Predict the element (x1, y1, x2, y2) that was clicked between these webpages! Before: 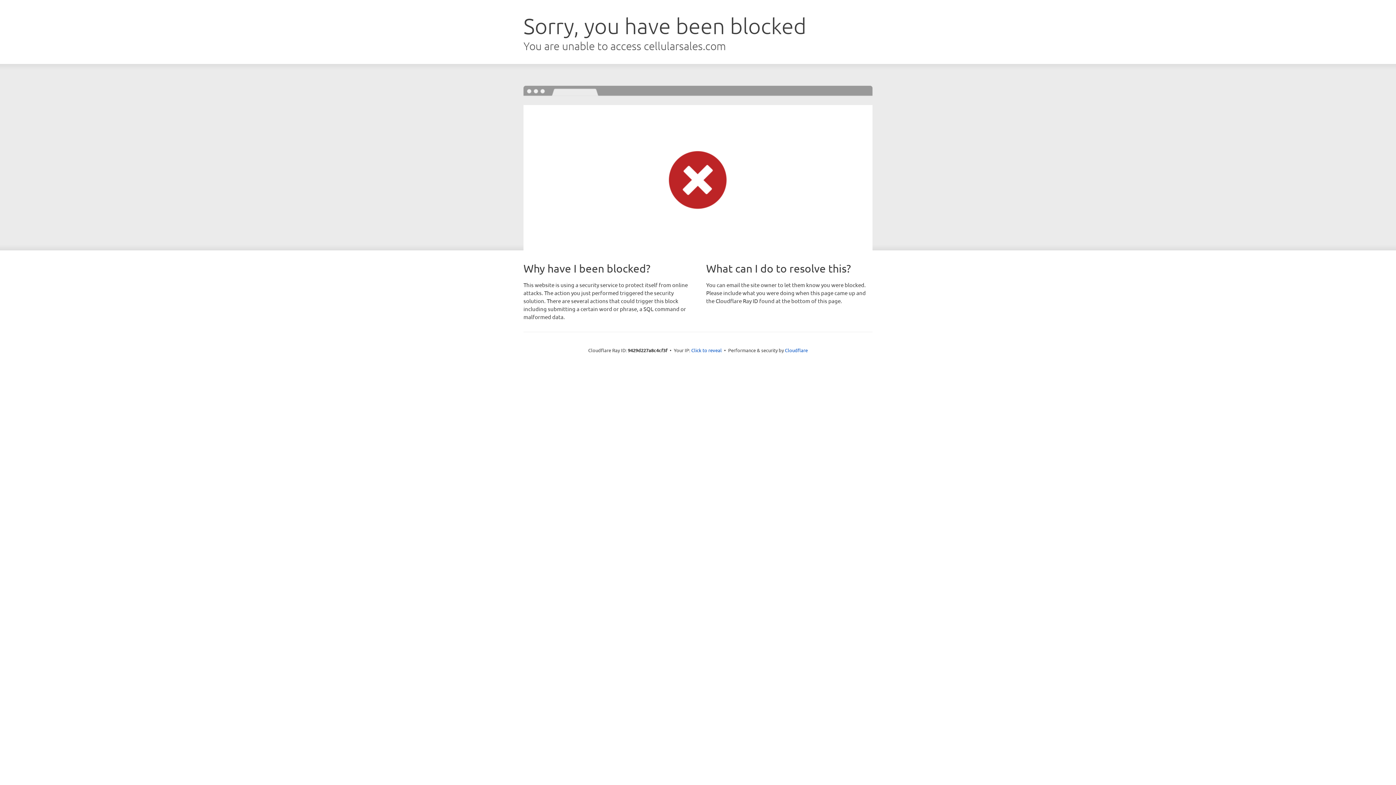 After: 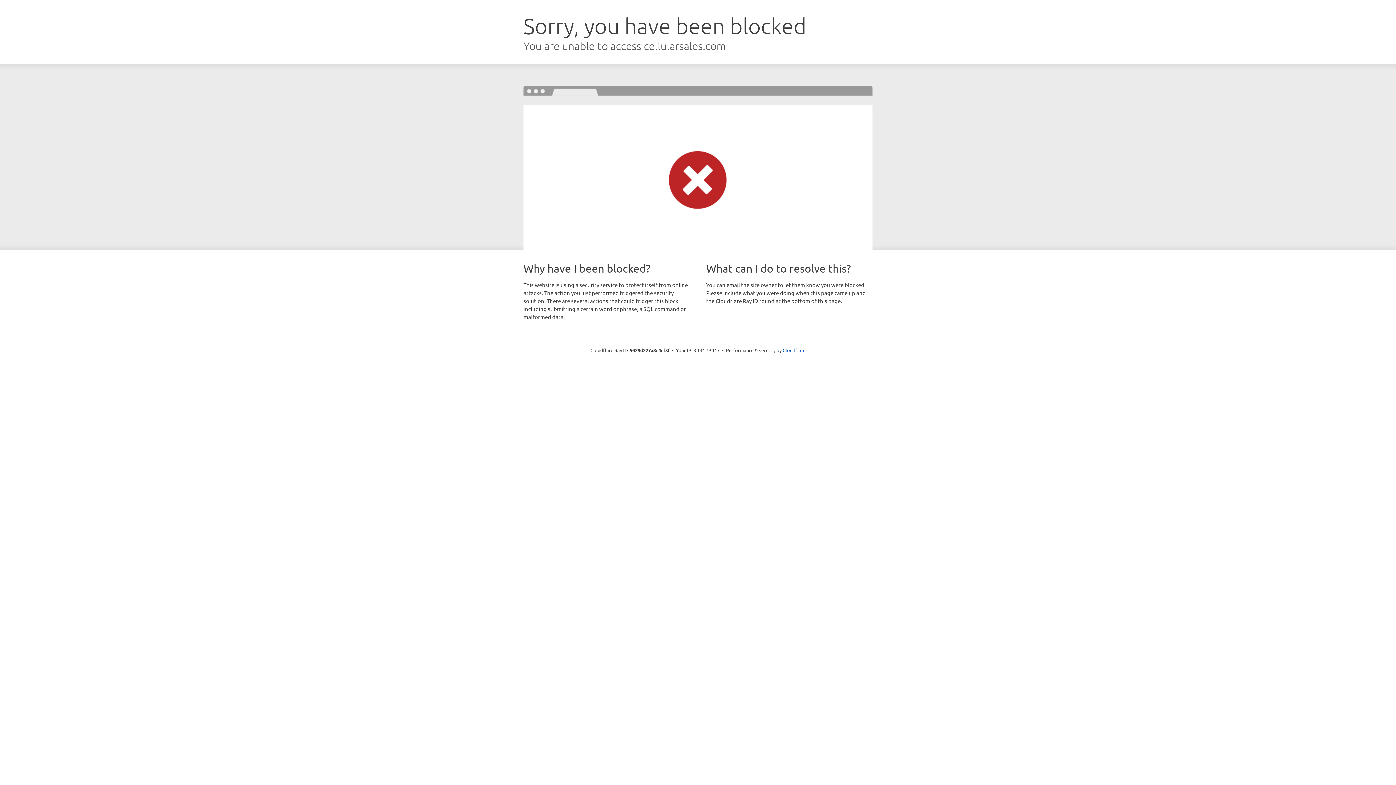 Action: bbox: (691, 346, 722, 353) label: Click to reveal